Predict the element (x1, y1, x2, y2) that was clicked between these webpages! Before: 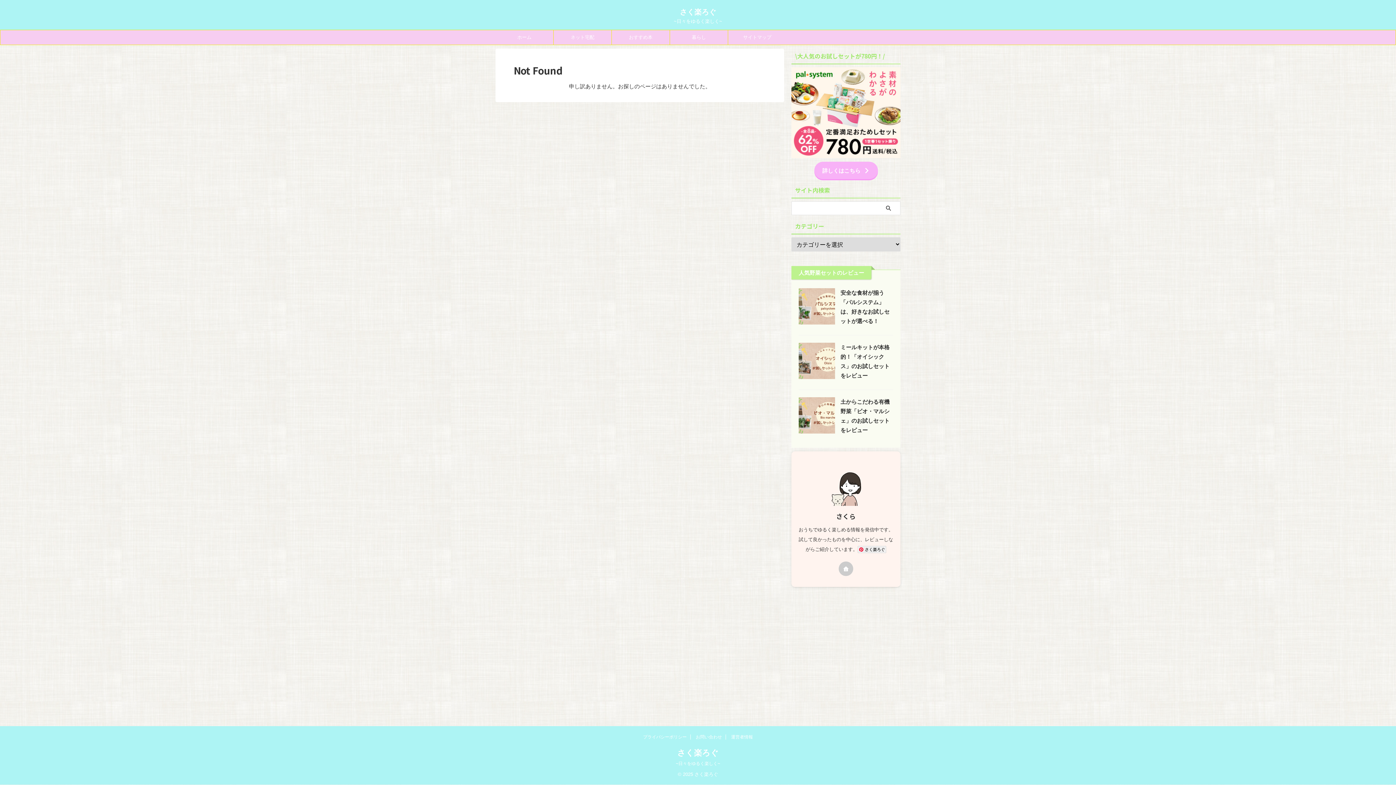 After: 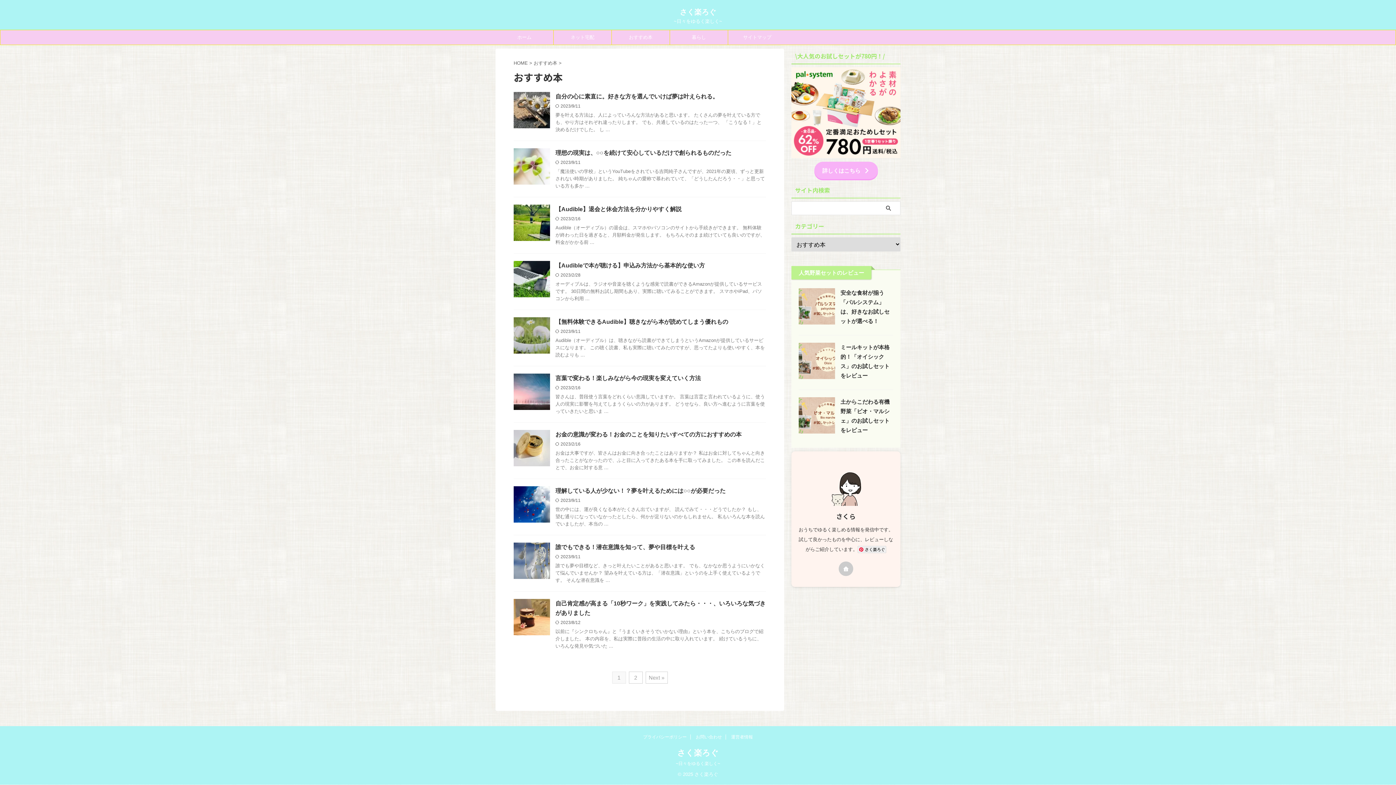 Action: bbox: (612, 30, 669, 44) label: おすすめ本